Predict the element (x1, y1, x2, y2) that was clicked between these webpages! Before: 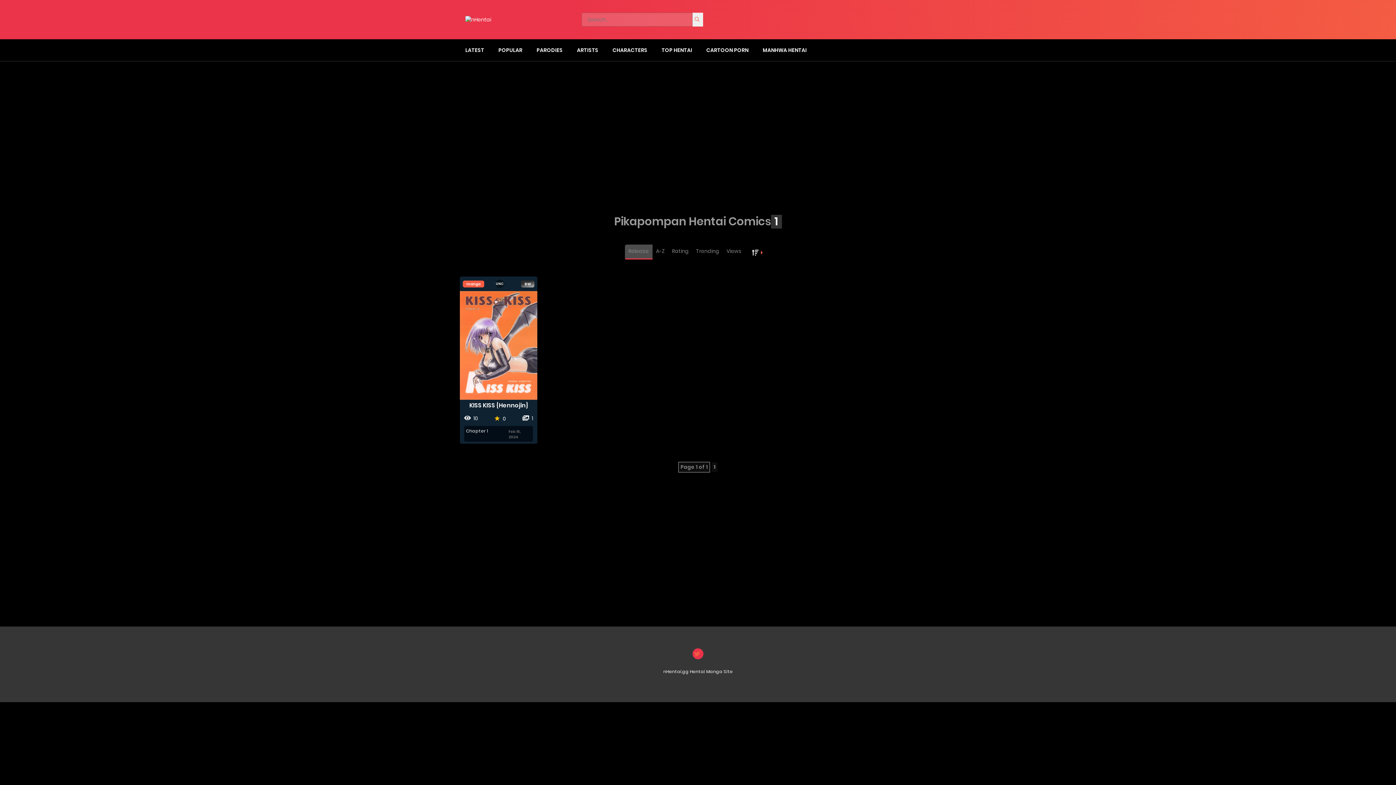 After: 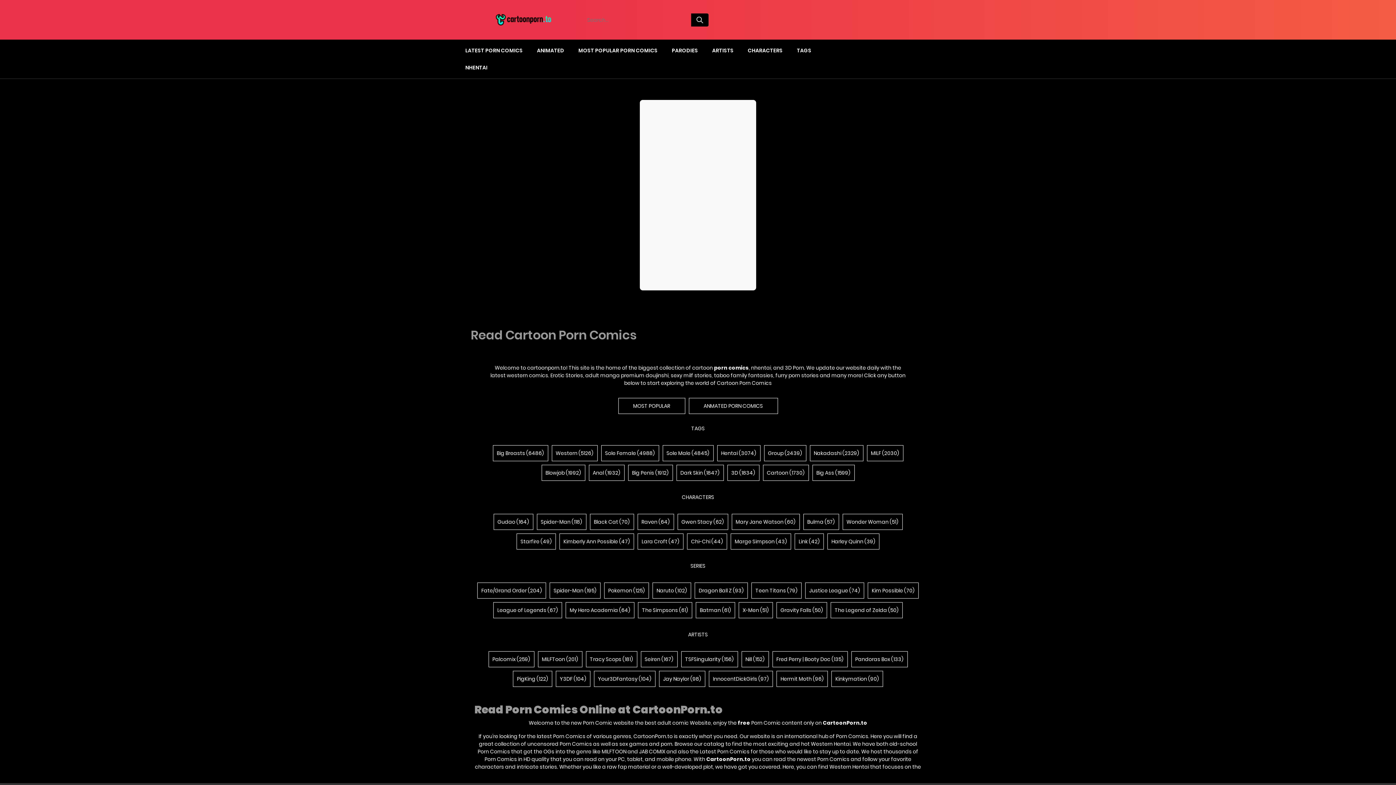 Action: label: MANHWA HENTAI bbox: (758, 41, 811, 58)